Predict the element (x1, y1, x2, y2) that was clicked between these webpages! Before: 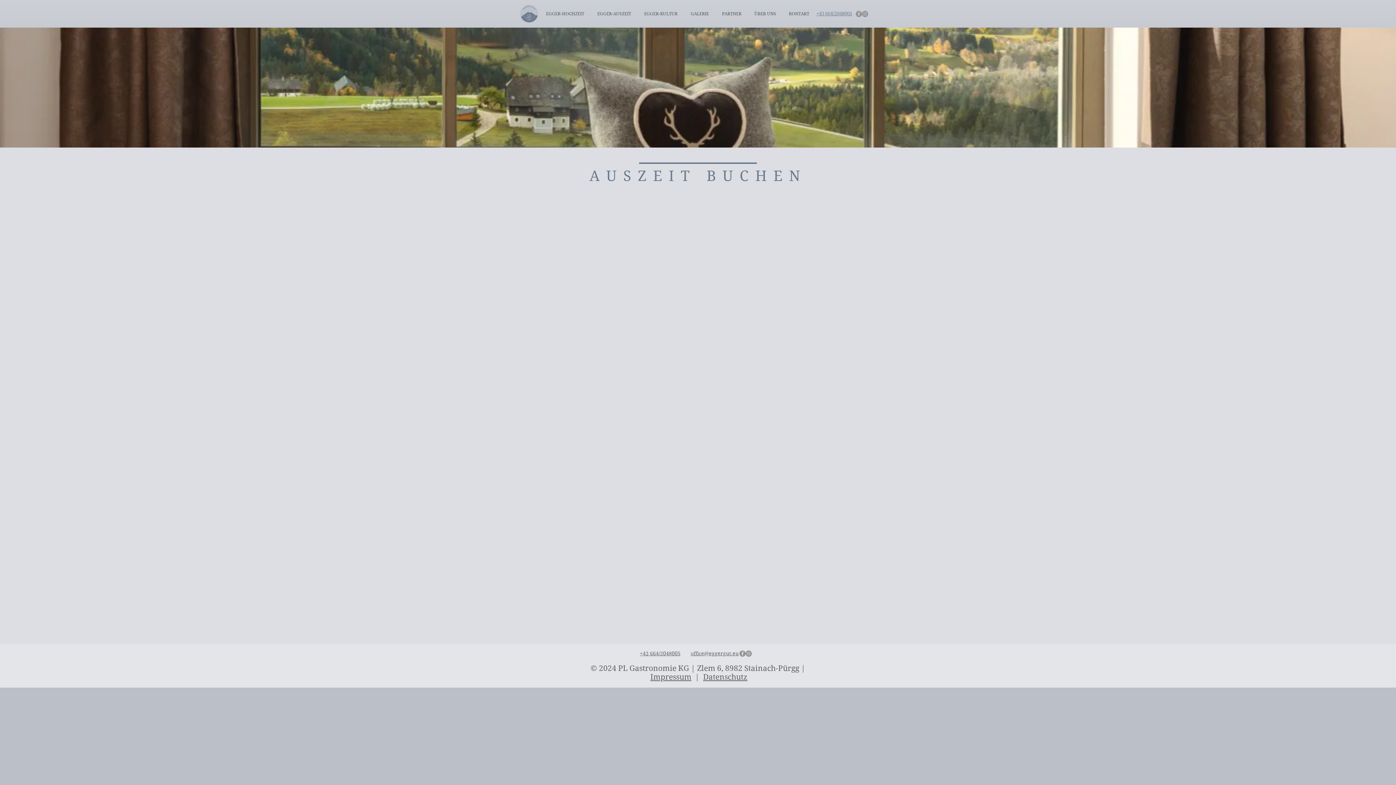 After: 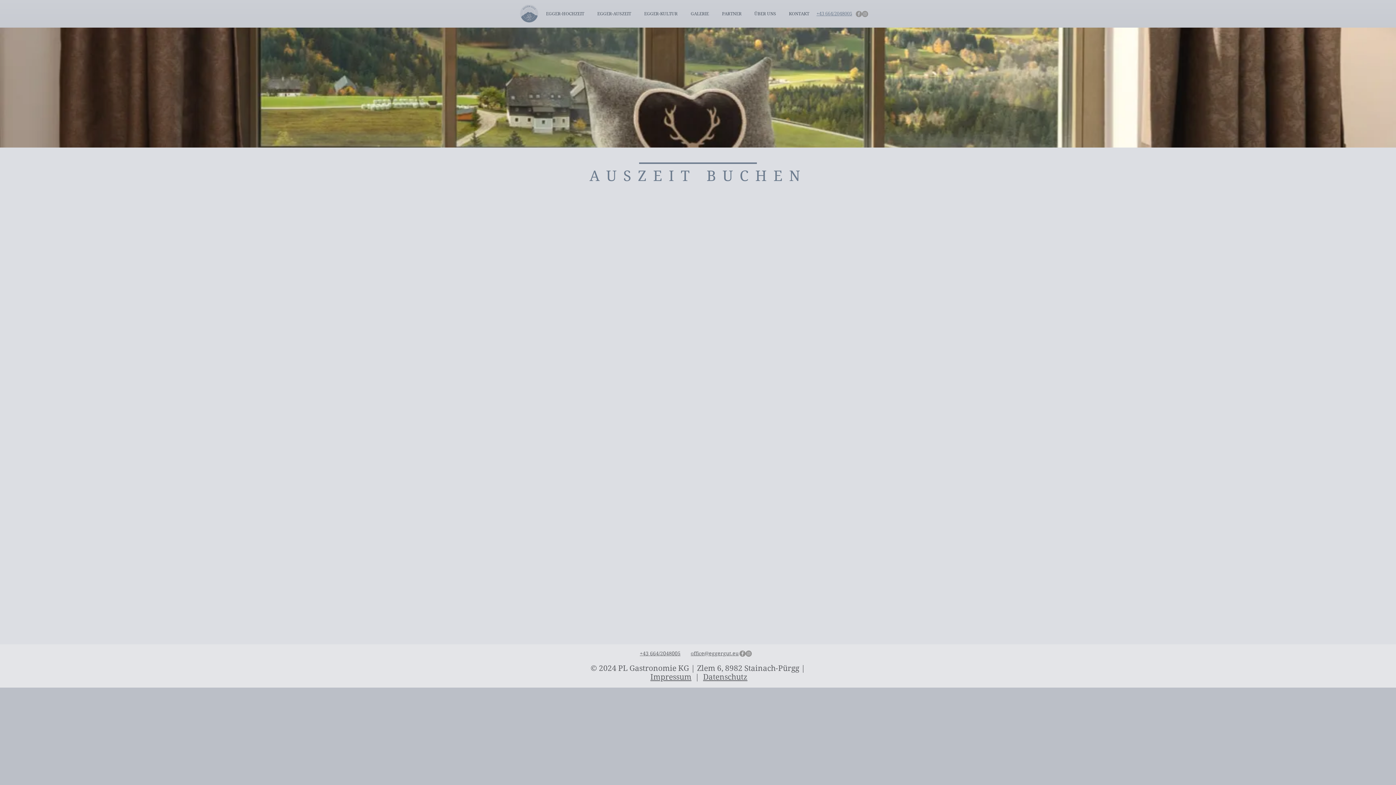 Action: bbox: (739, 650, 745, 657) label: Facebook